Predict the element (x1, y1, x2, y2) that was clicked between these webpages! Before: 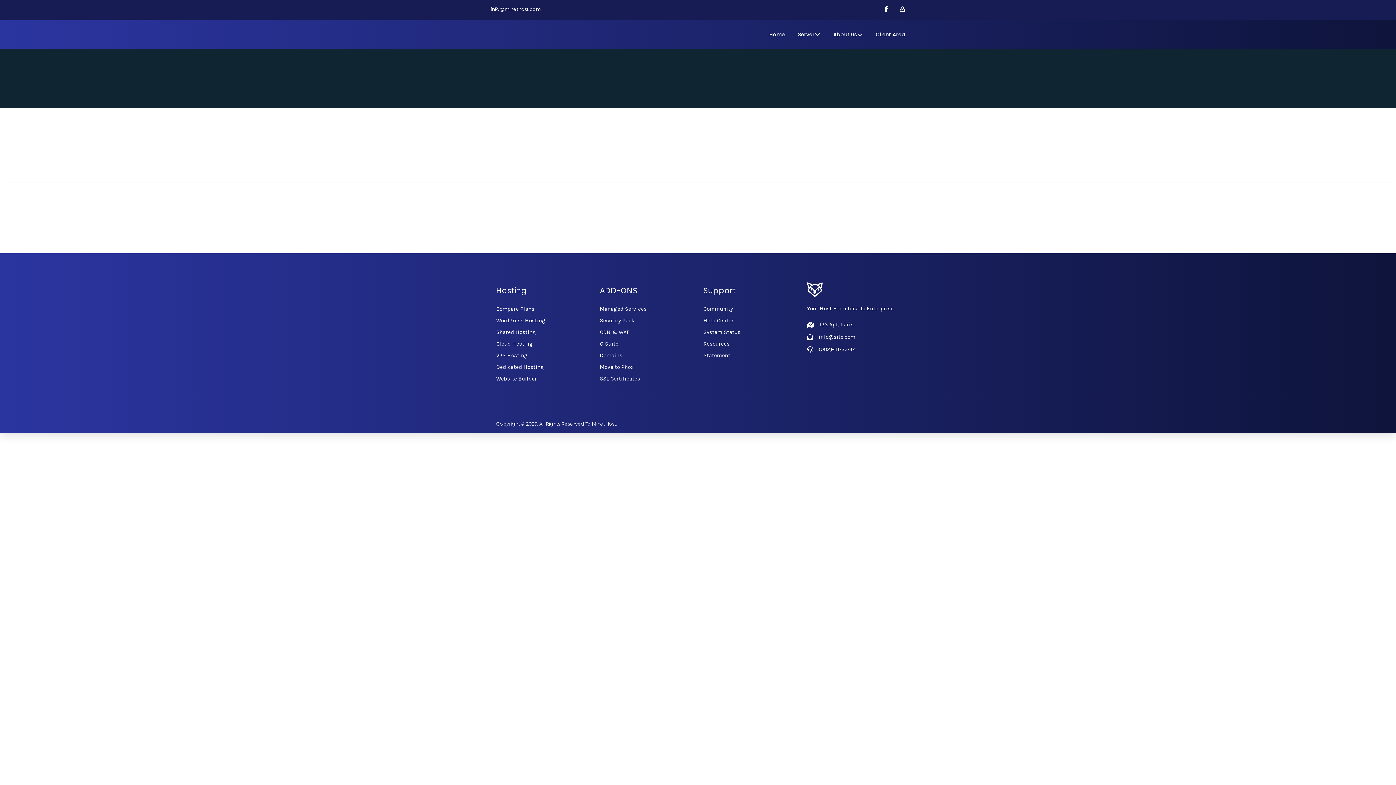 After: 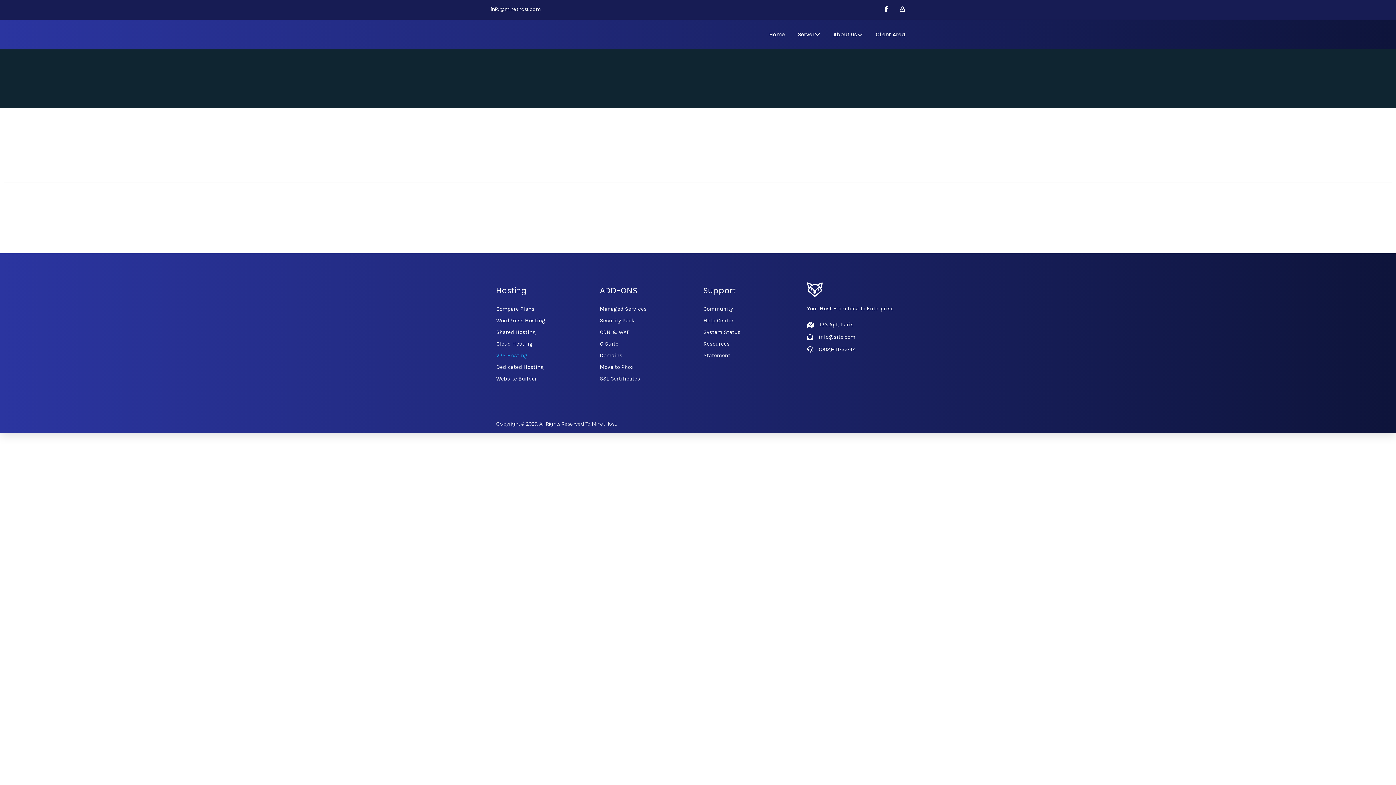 Action: bbox: (496, 352, 528, 358) label: VPS Hosting